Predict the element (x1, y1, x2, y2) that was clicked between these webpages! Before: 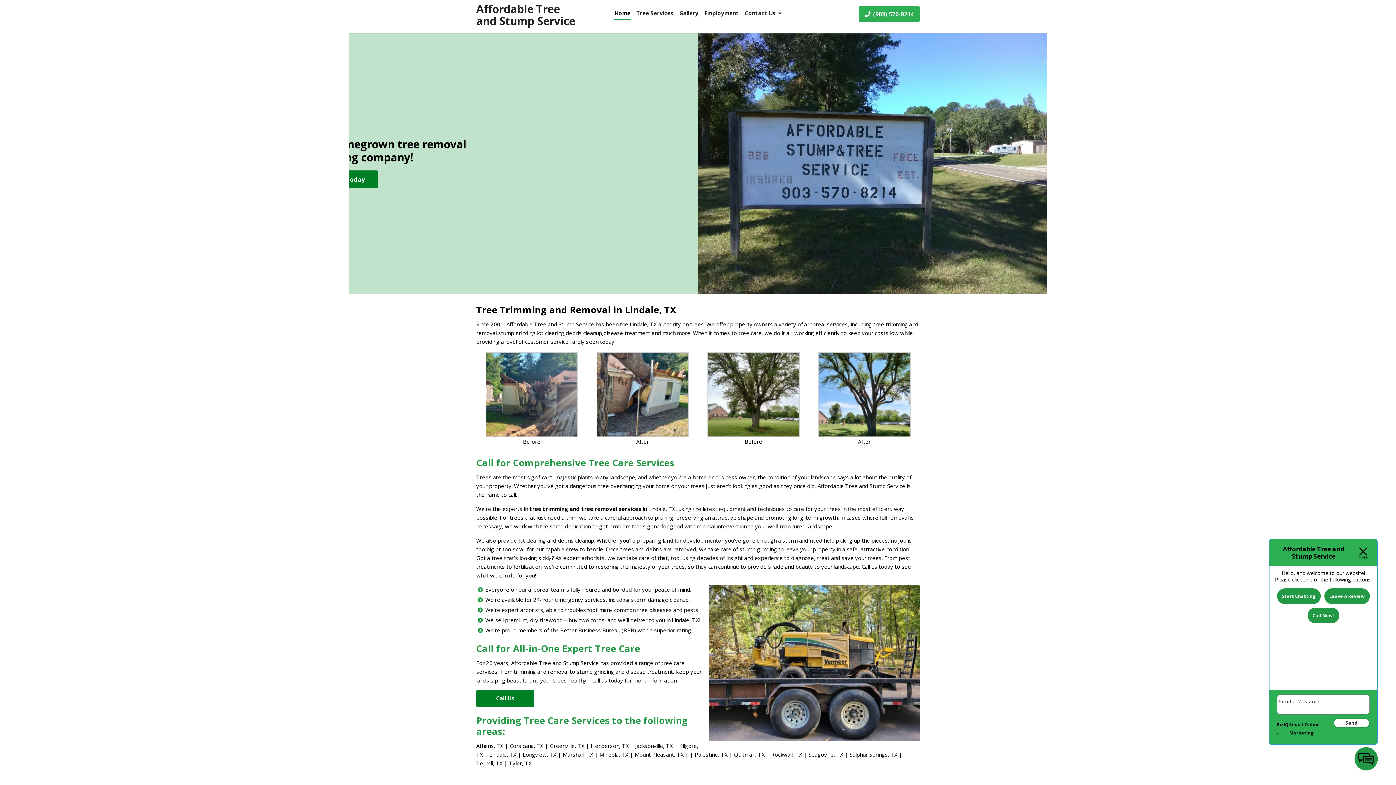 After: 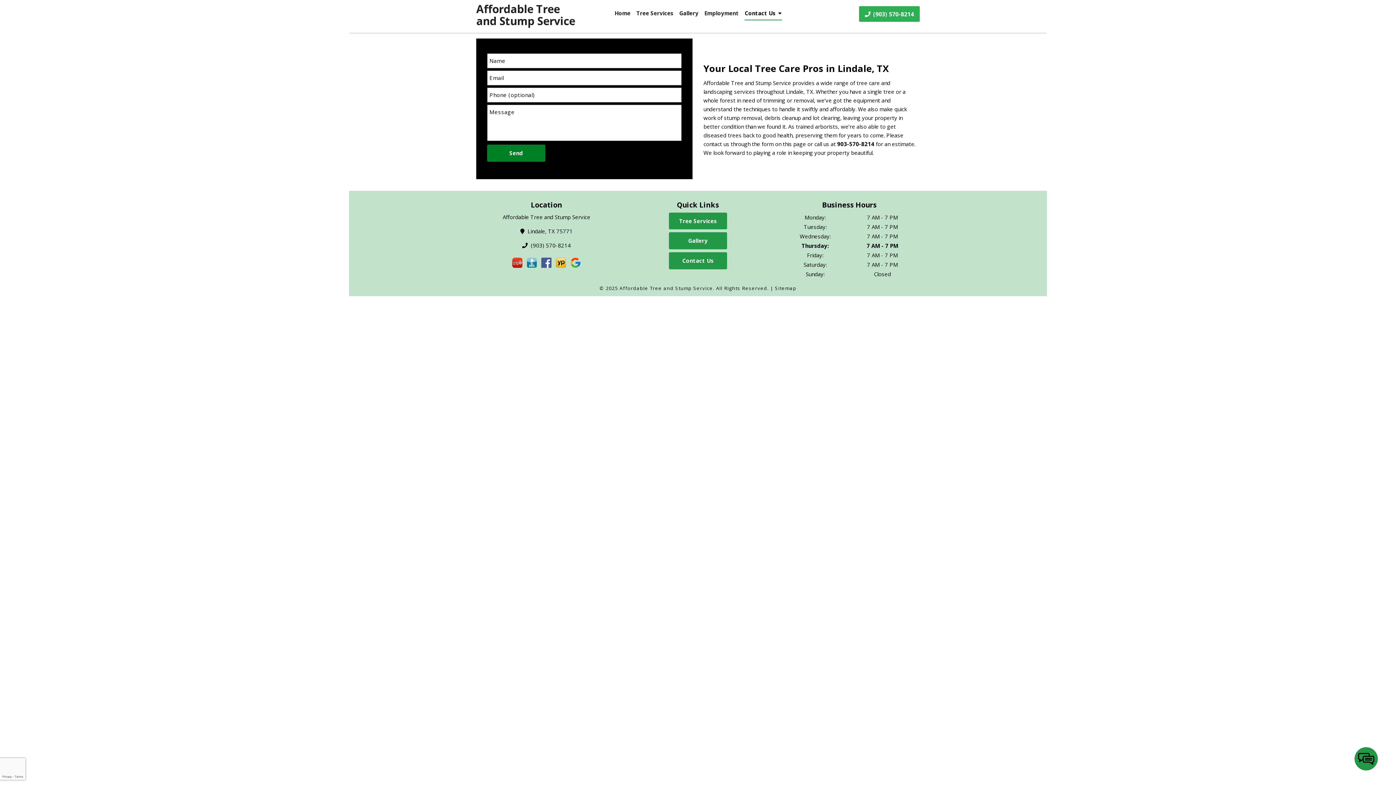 Action: label: Contact Us bbox: (744, 6, 782, 20)